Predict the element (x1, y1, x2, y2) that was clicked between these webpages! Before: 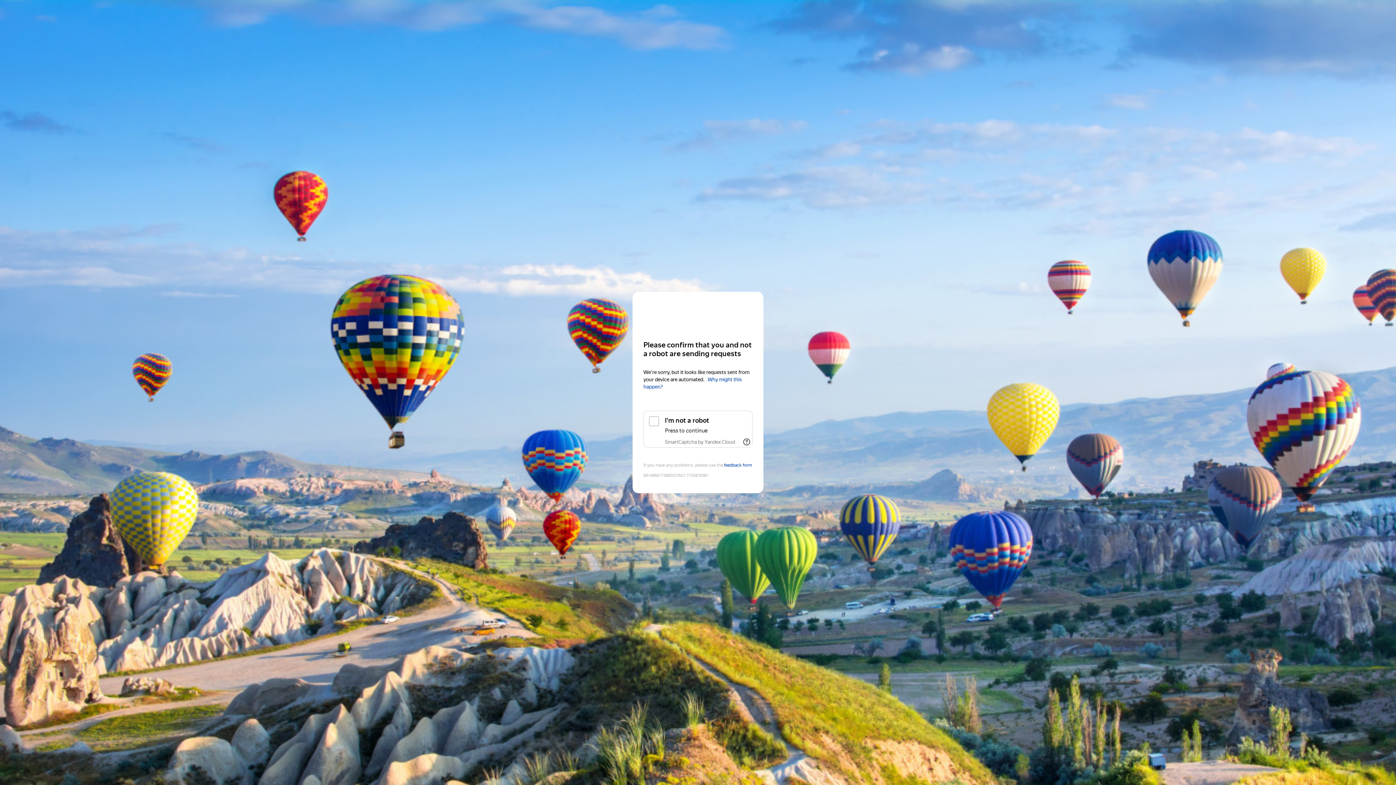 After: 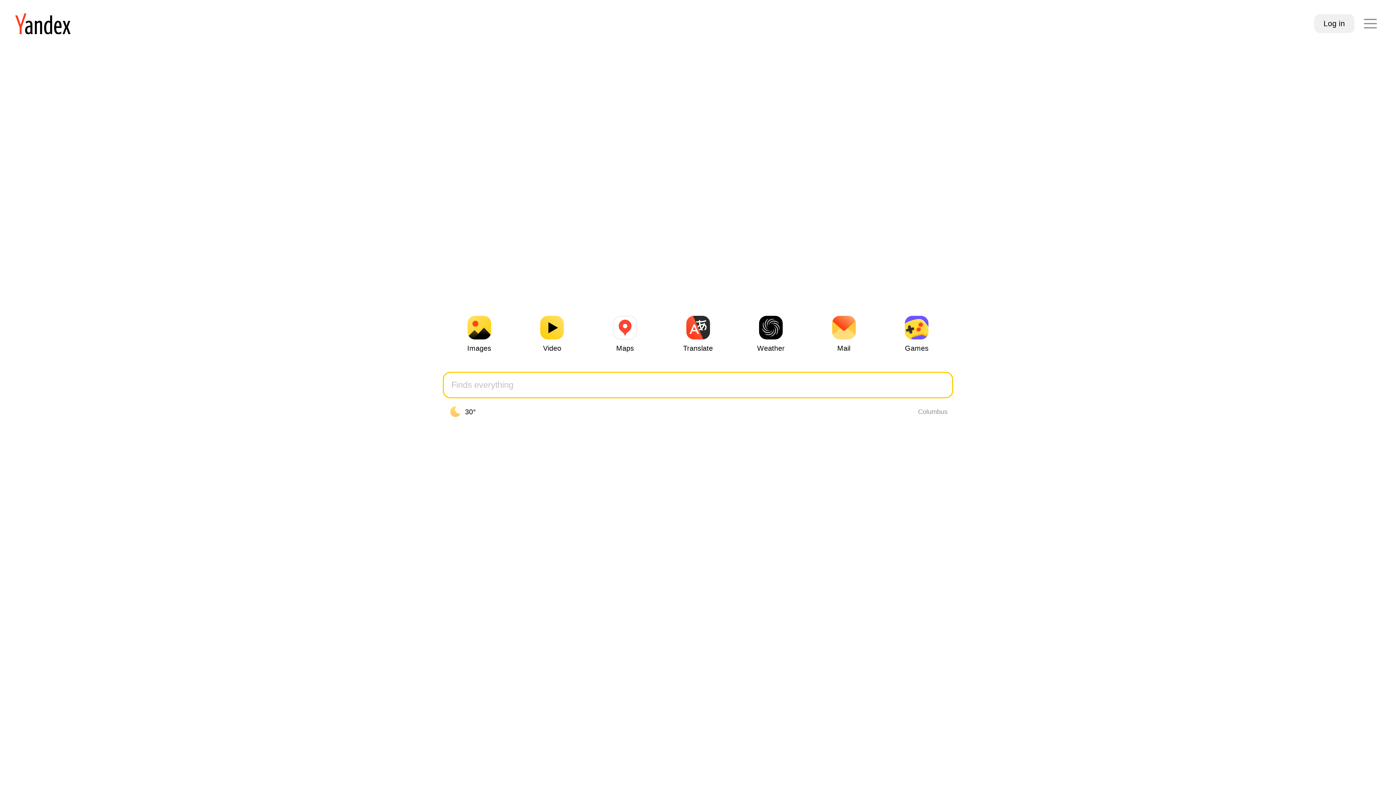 Action: label: Yandex bbox: (643, 306, 752, 319)